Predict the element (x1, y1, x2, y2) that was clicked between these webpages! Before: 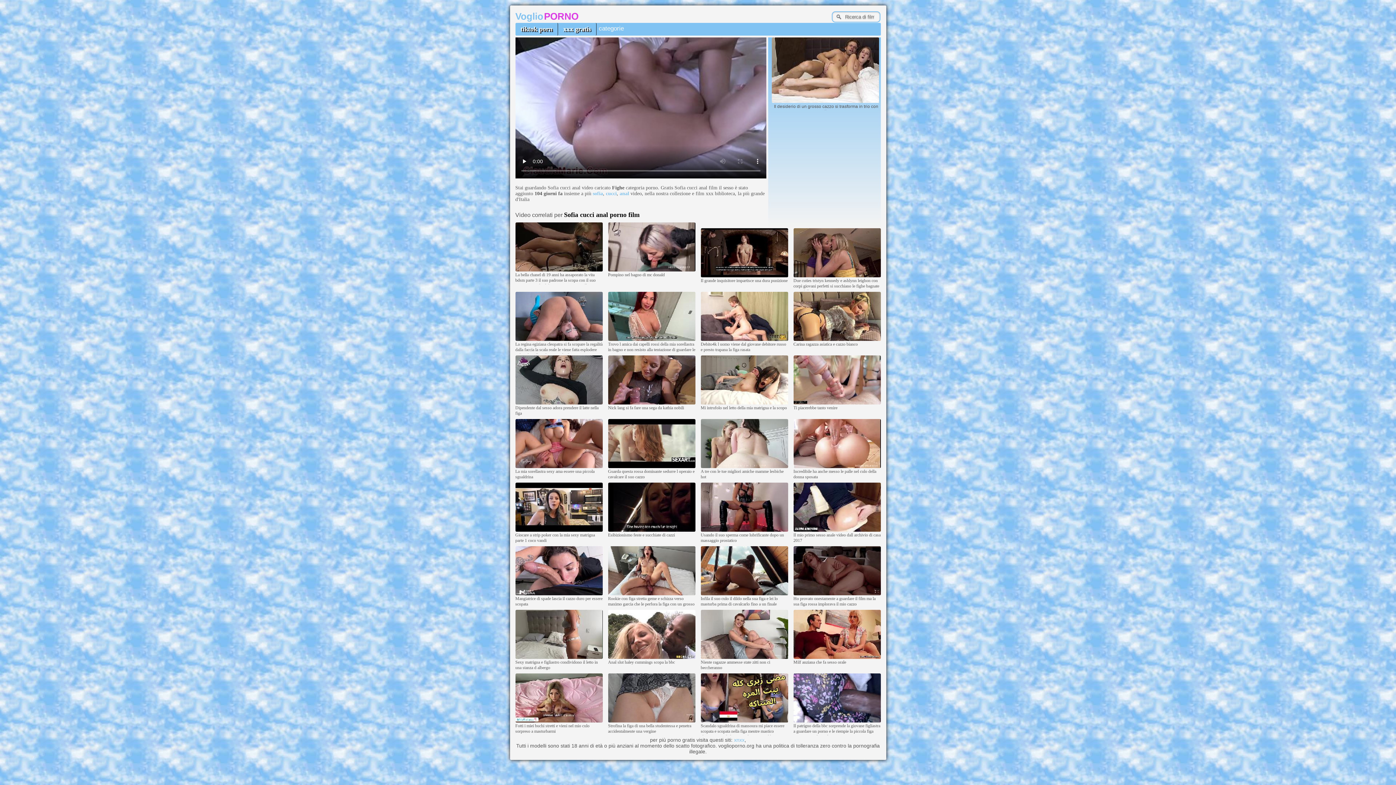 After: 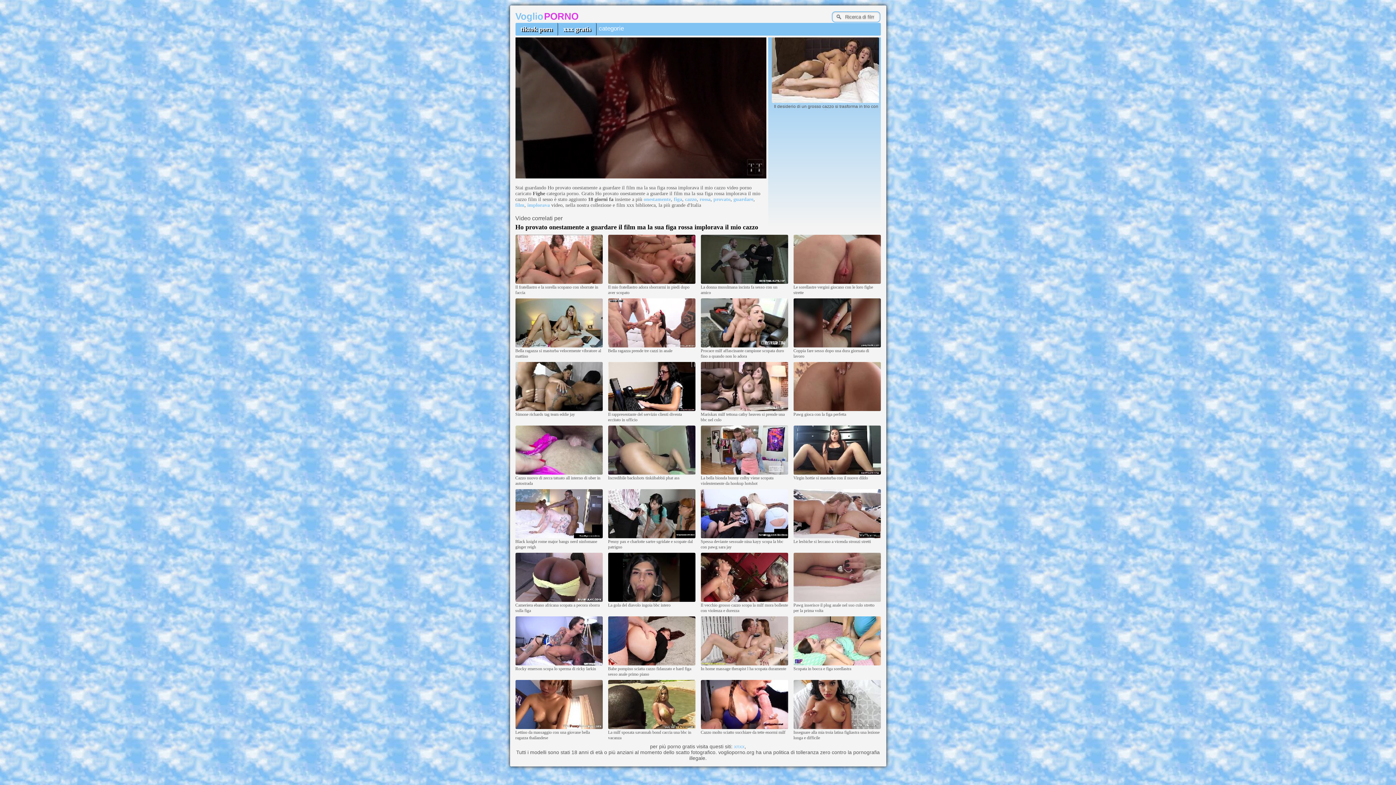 Action: bbox: (793, 592, 880, 596)